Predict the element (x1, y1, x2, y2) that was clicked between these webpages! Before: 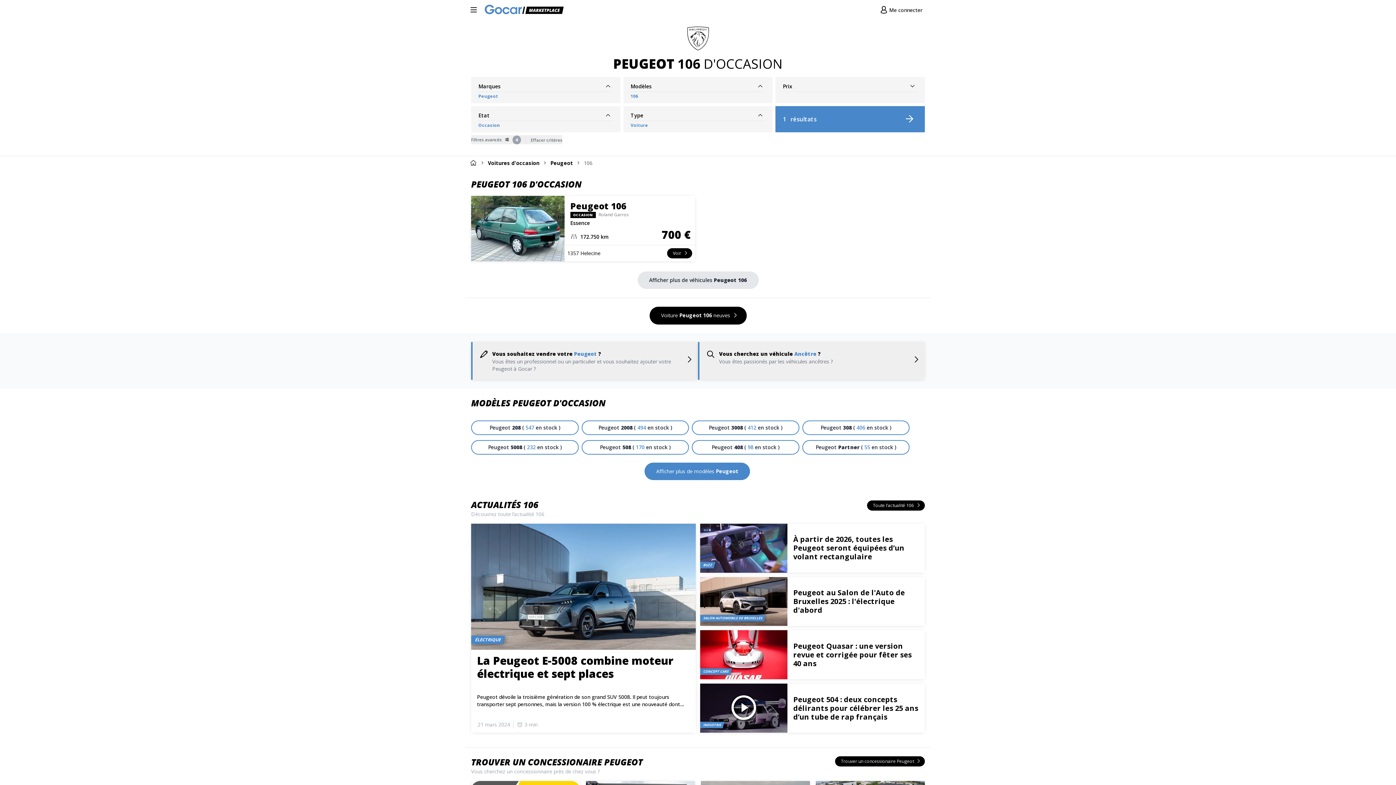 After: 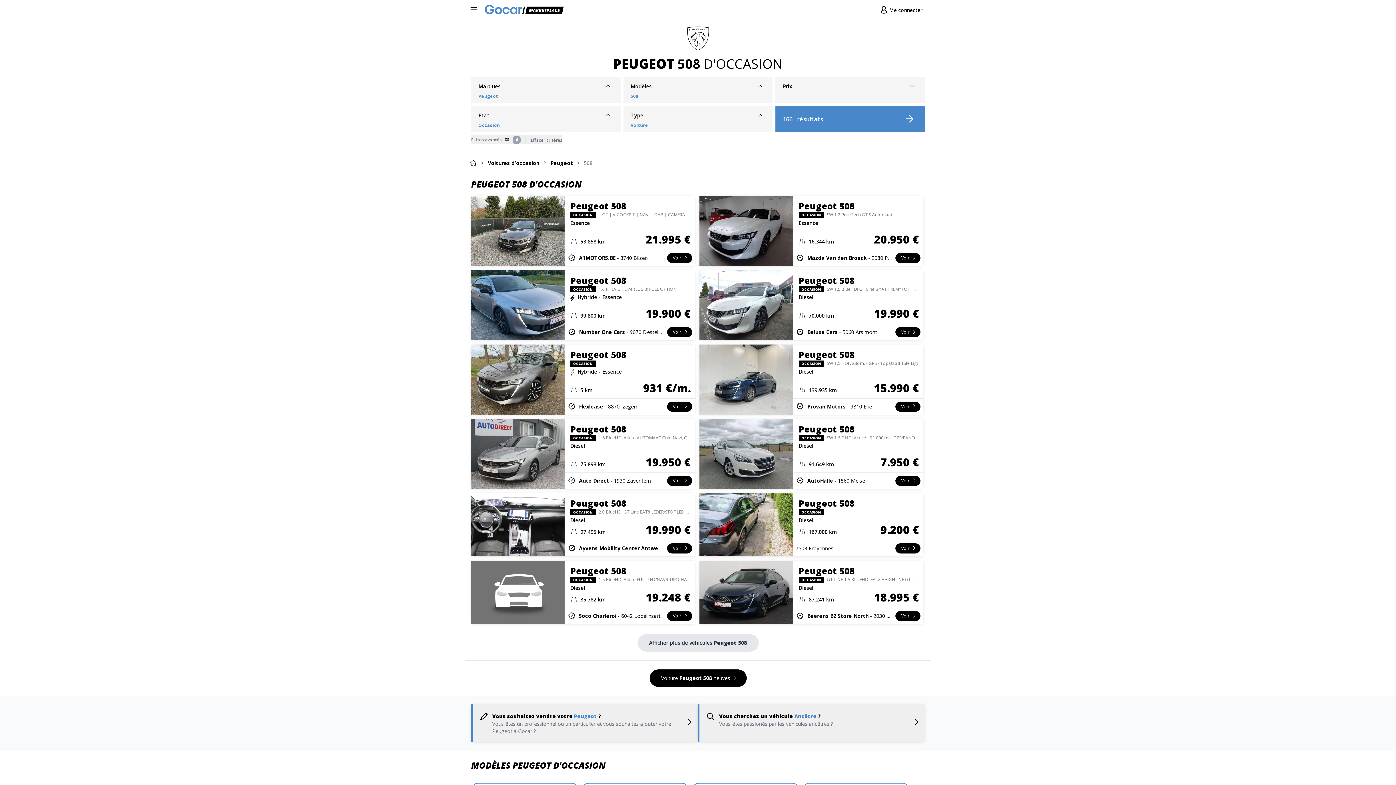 Action: label: Peugeot 508  ( 170 en stock ) bbox: (581, 440, 689, 454)